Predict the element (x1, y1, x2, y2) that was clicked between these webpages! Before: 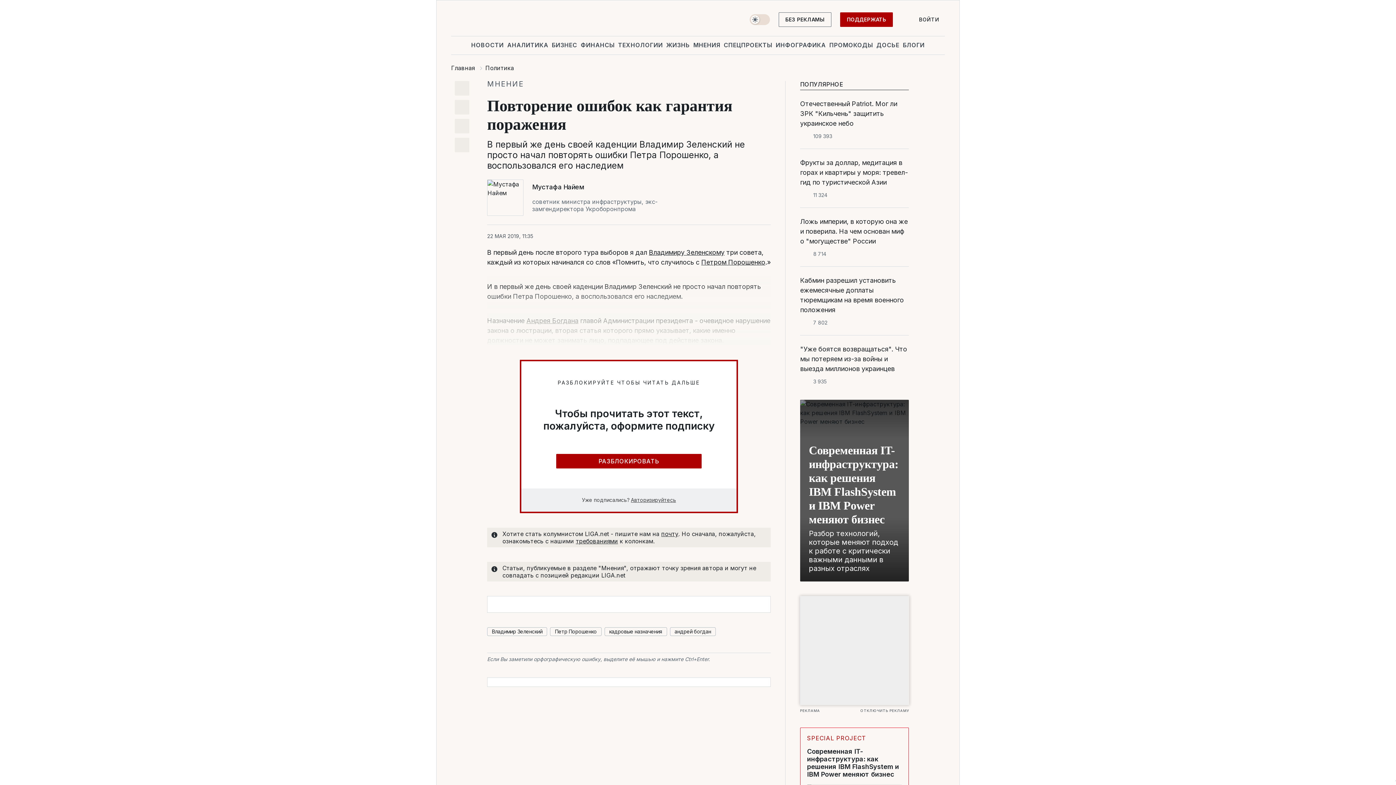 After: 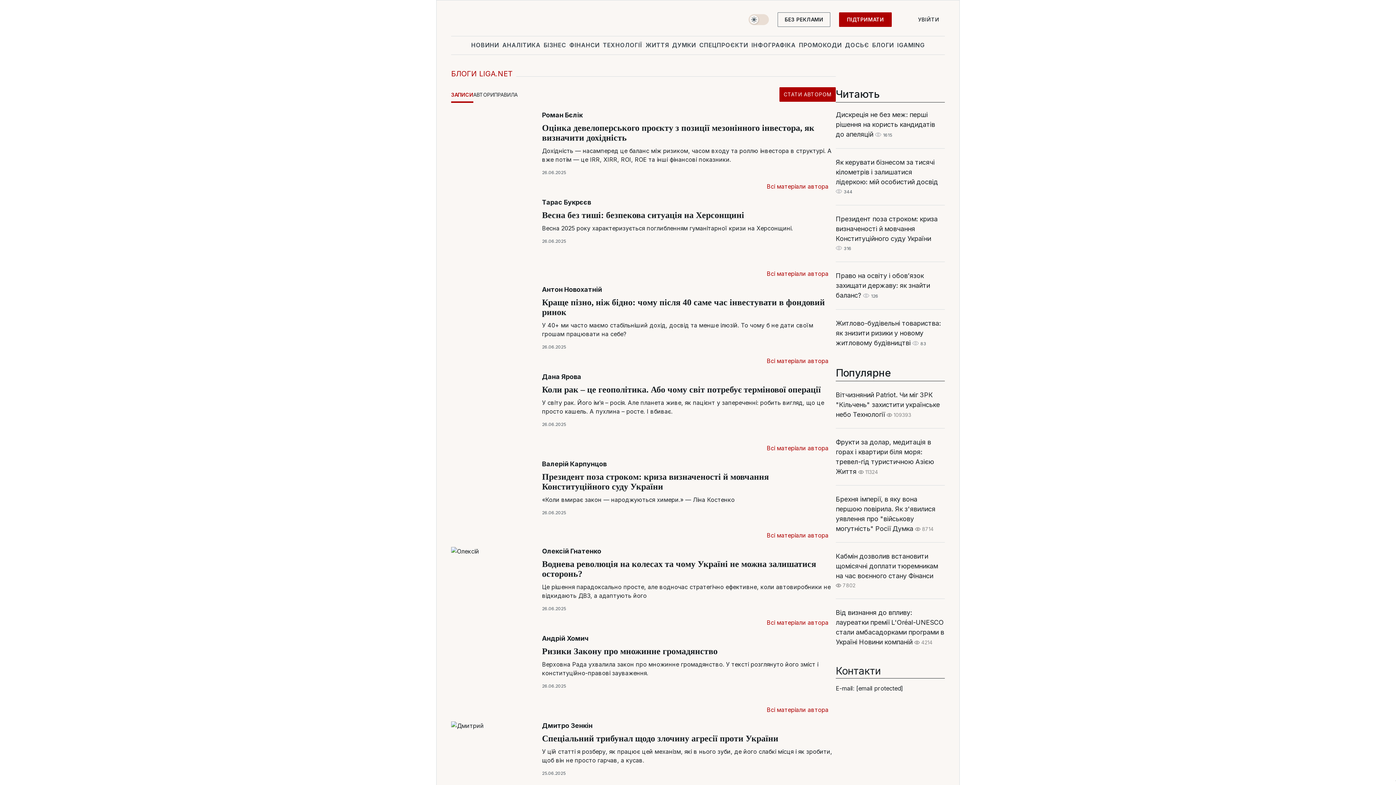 Action: bbox: (901, 36, 926, 53) label: БЛОГИ